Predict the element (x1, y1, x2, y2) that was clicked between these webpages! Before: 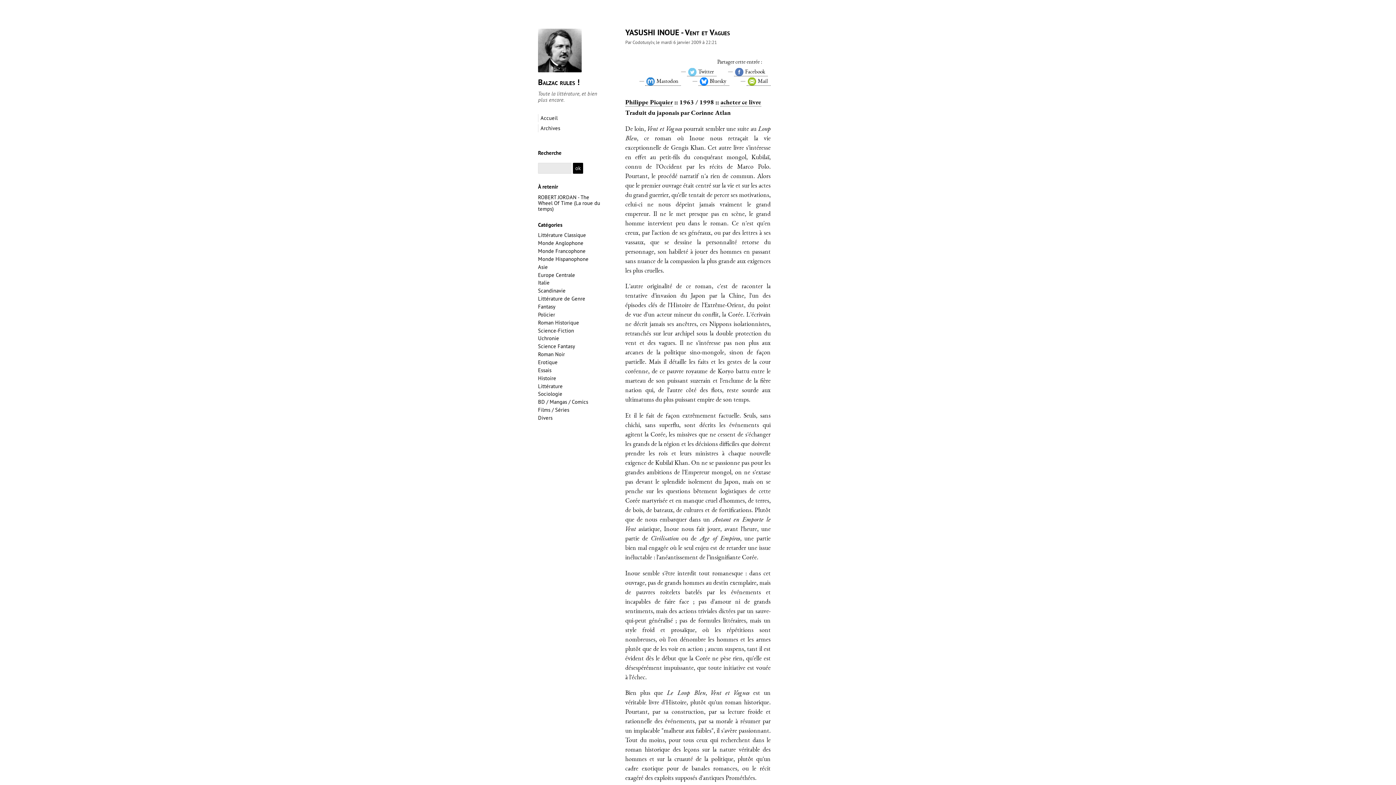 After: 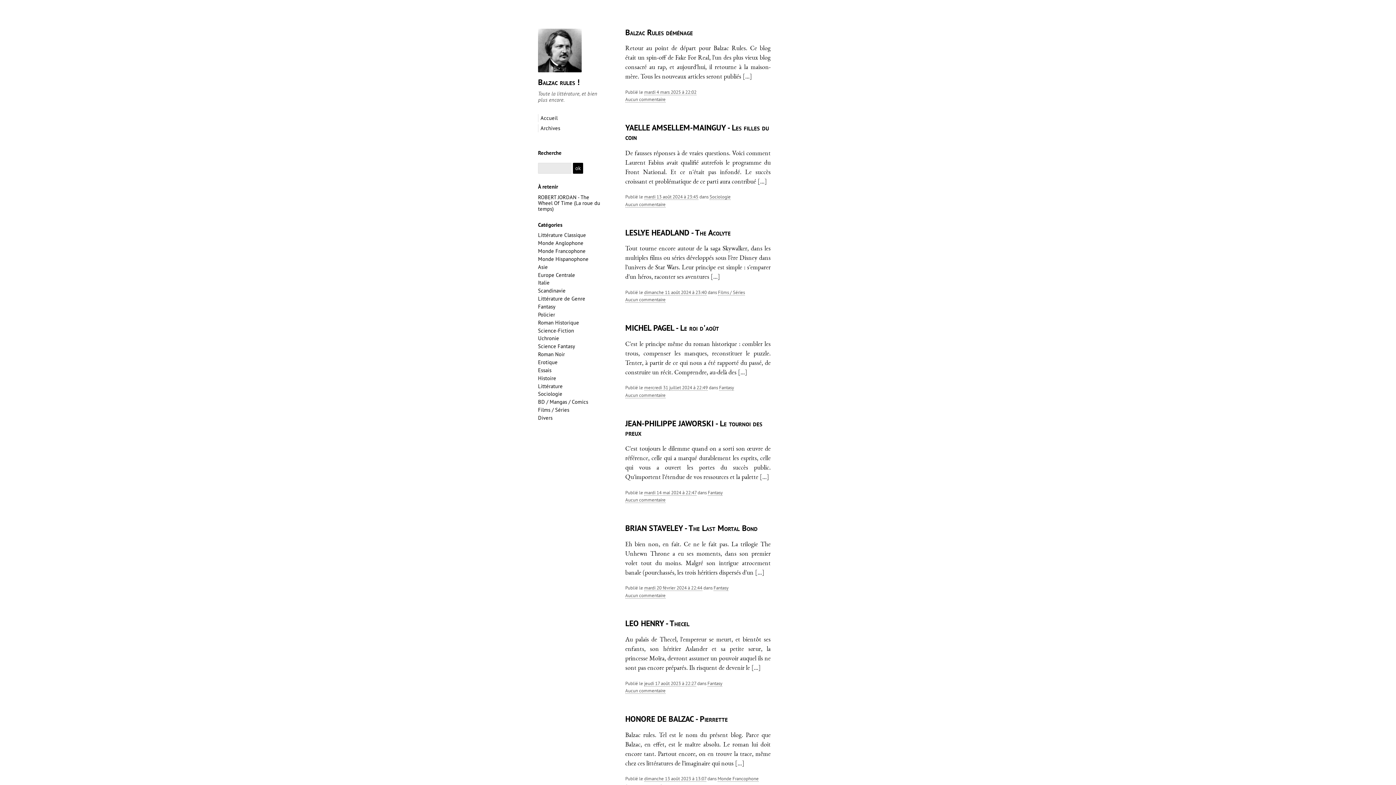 Action: bbox: (538, 78, 579, 88) label: Balzac rules !